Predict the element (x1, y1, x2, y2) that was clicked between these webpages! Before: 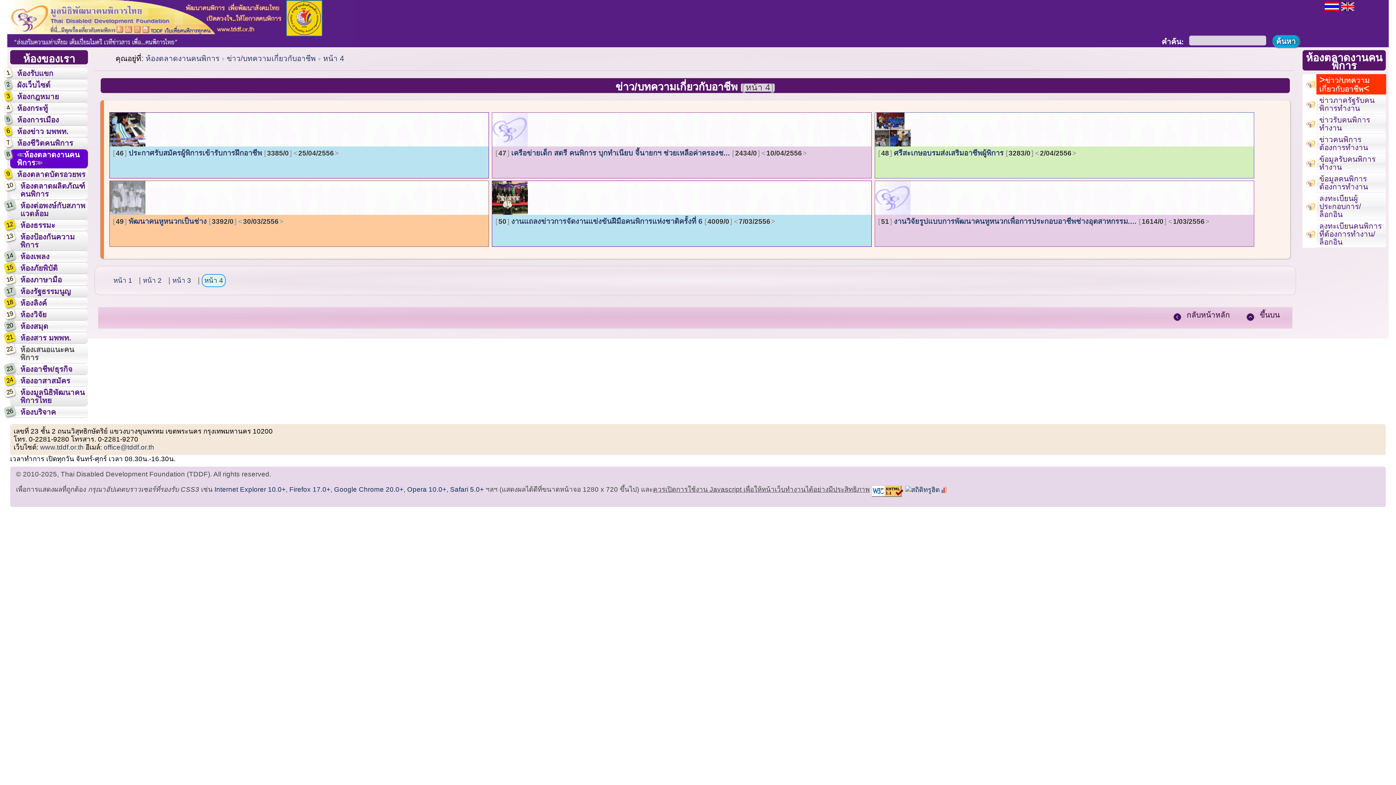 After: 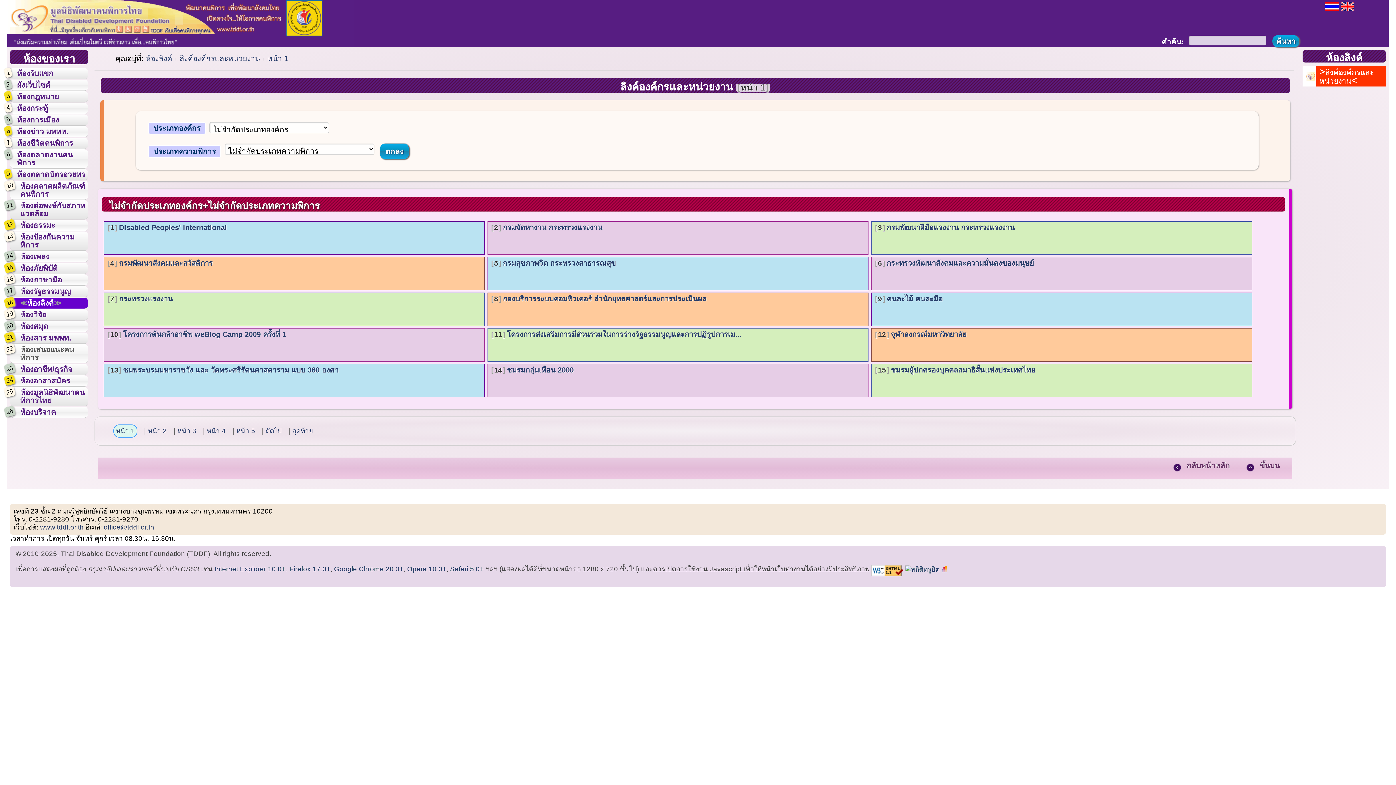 Action: bbox: (10, 297, 88, 308) label: ห้องลิงค์